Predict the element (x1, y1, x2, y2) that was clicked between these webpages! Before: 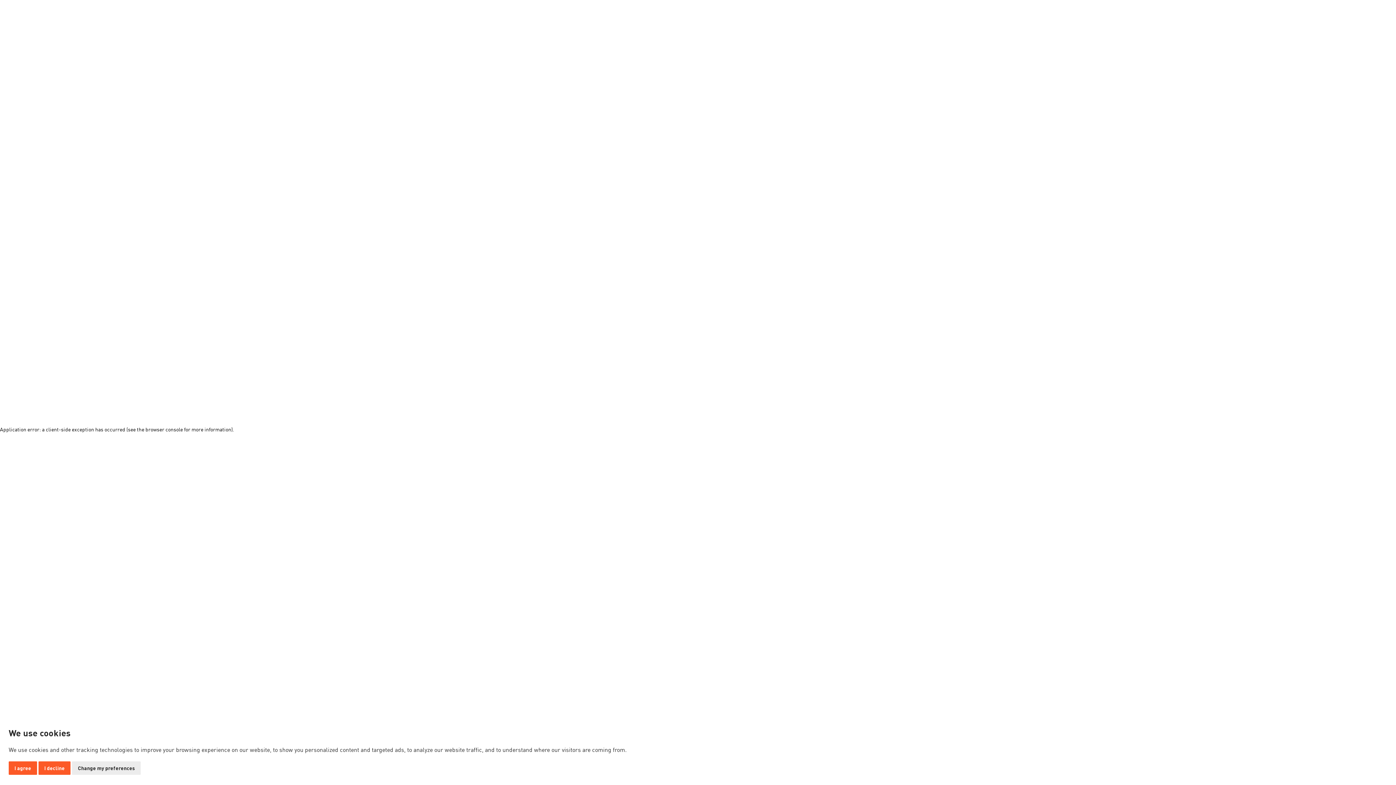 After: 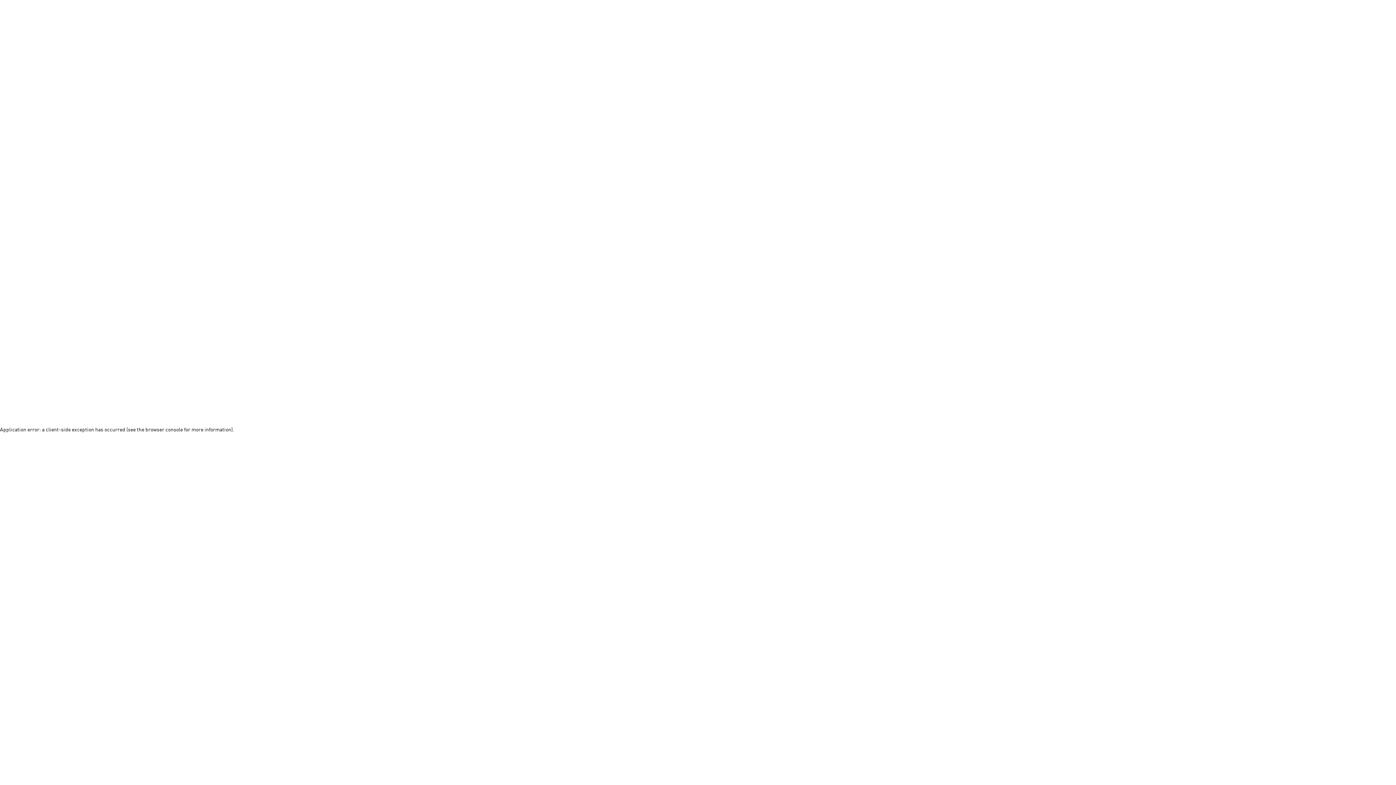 Action: bbox: (38, 761, 70, 775) label: I decline